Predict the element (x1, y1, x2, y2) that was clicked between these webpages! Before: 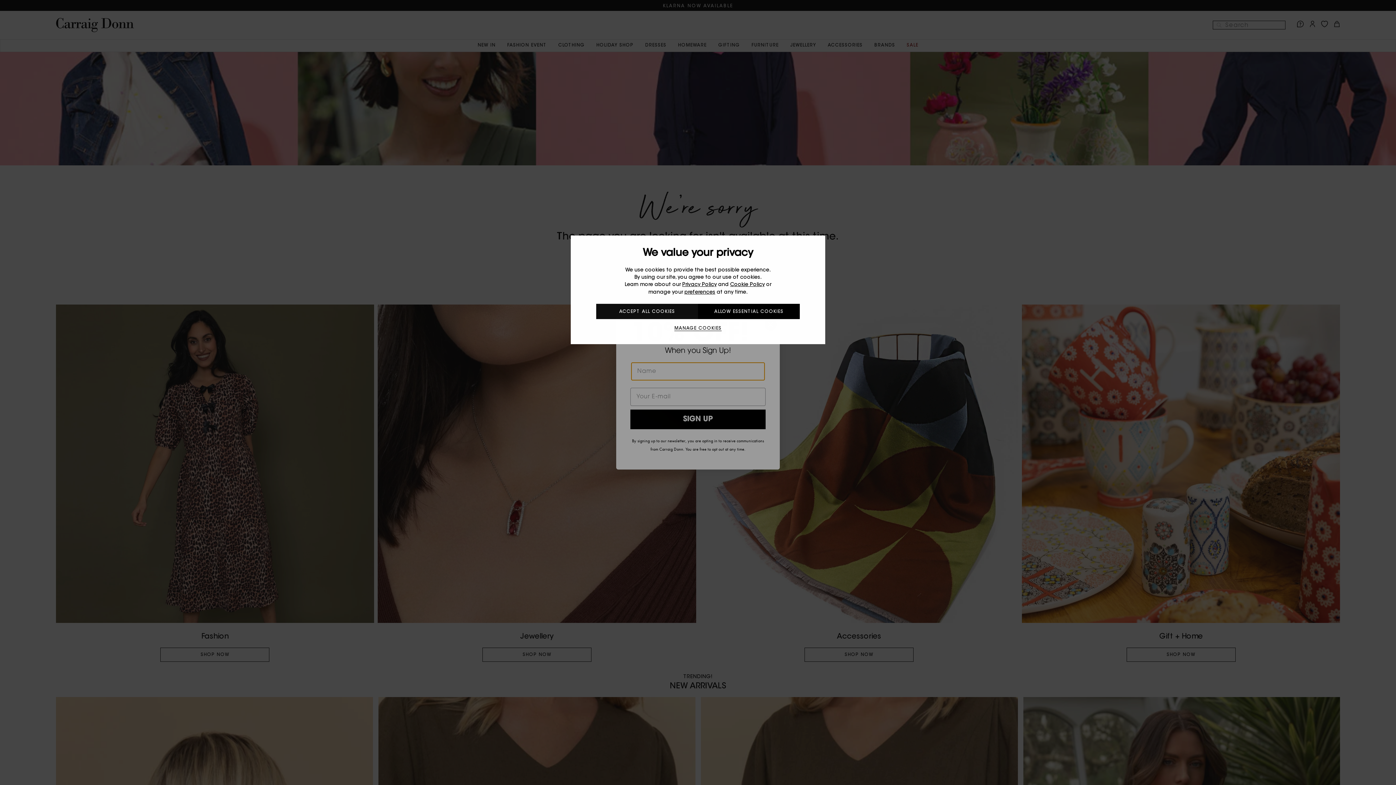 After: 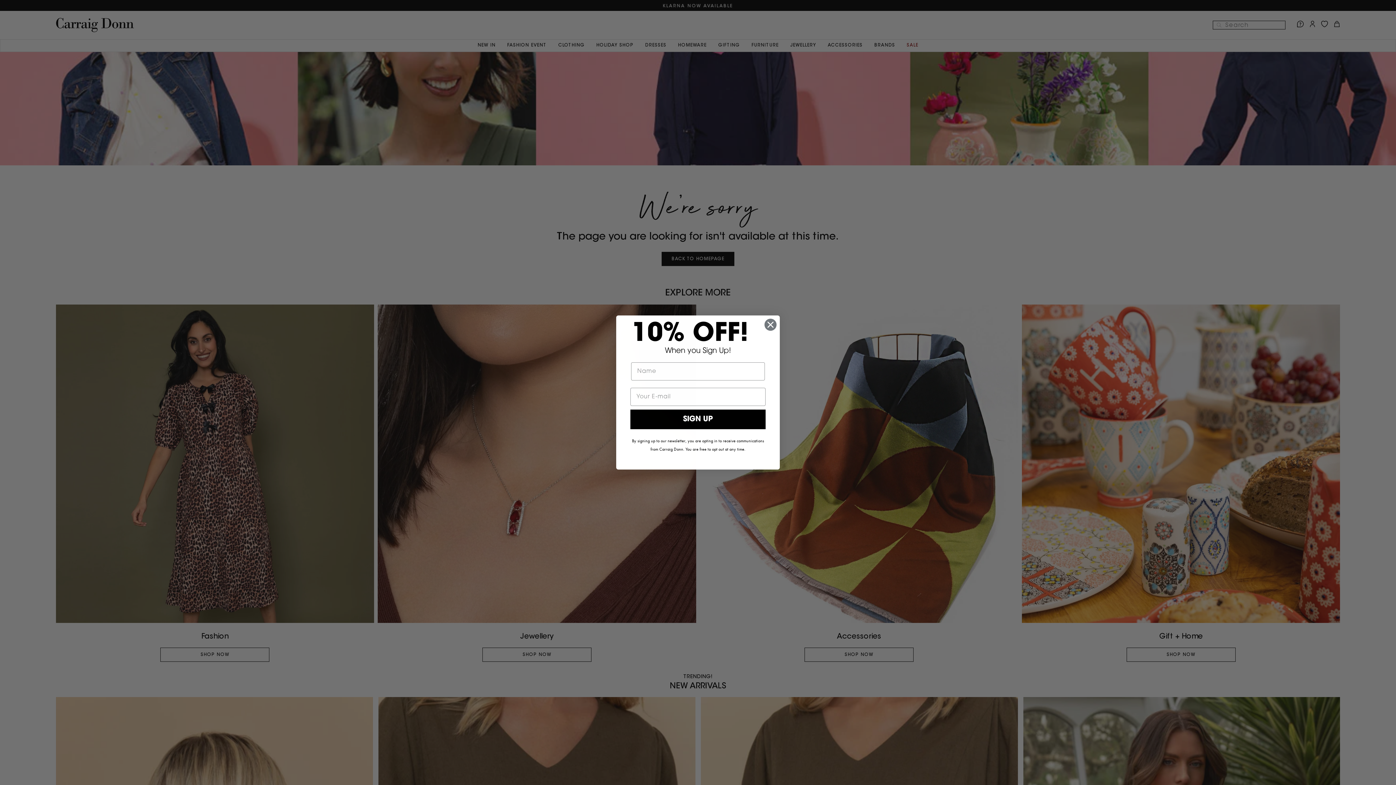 Action: bbox: (698, 304, 800, 319) label: ALLOW ESSENTIAL COOKIES